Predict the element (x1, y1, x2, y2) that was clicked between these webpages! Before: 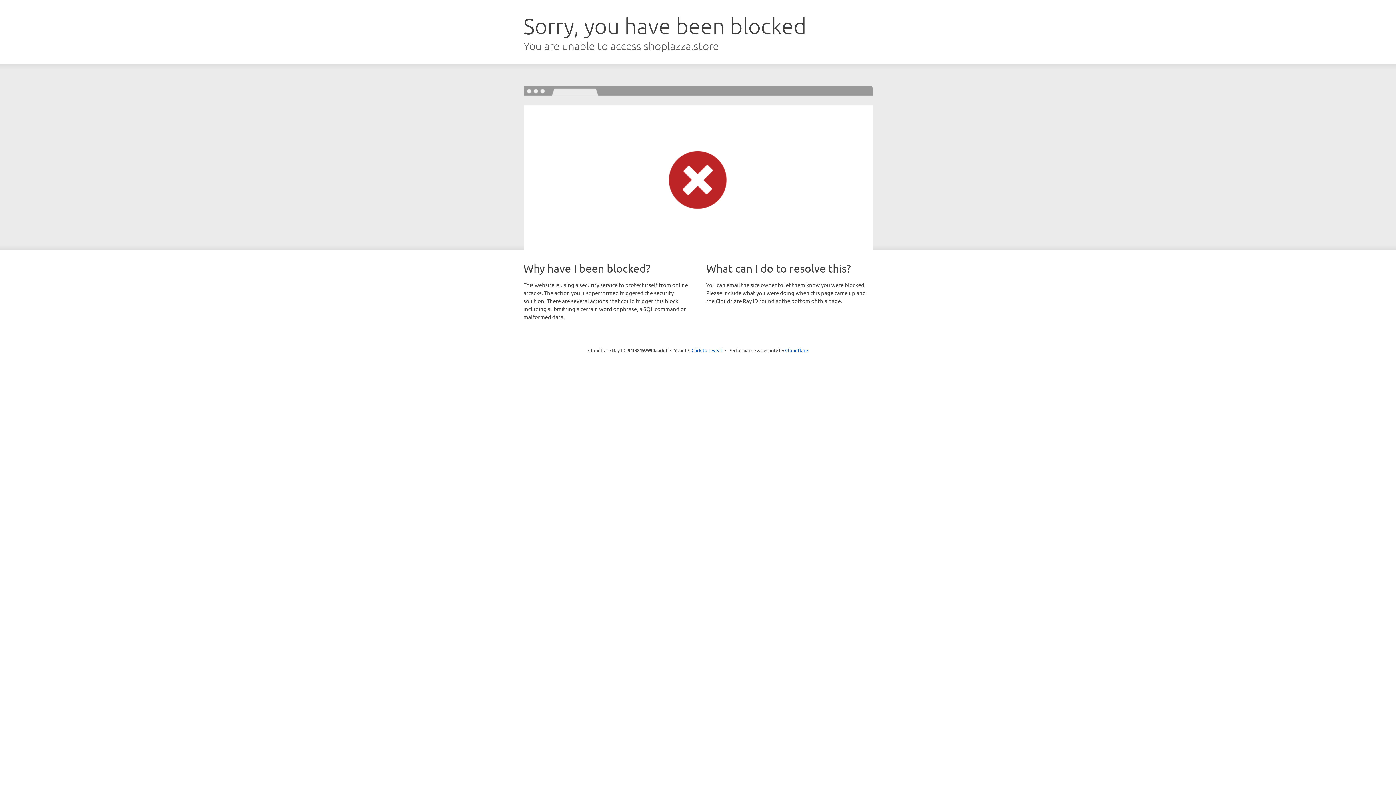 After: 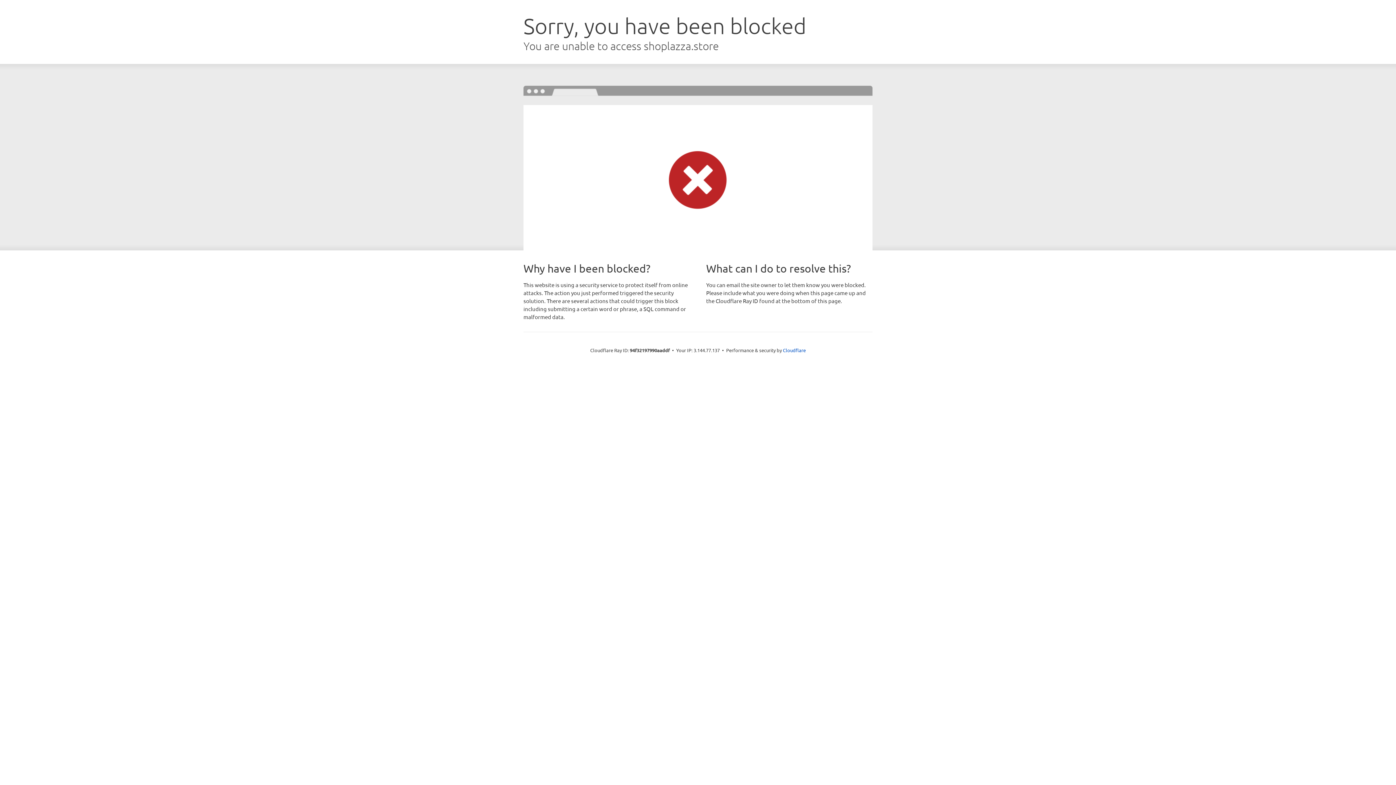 Action: label: Click to reveal bbox: (691, 346, 722, 353)